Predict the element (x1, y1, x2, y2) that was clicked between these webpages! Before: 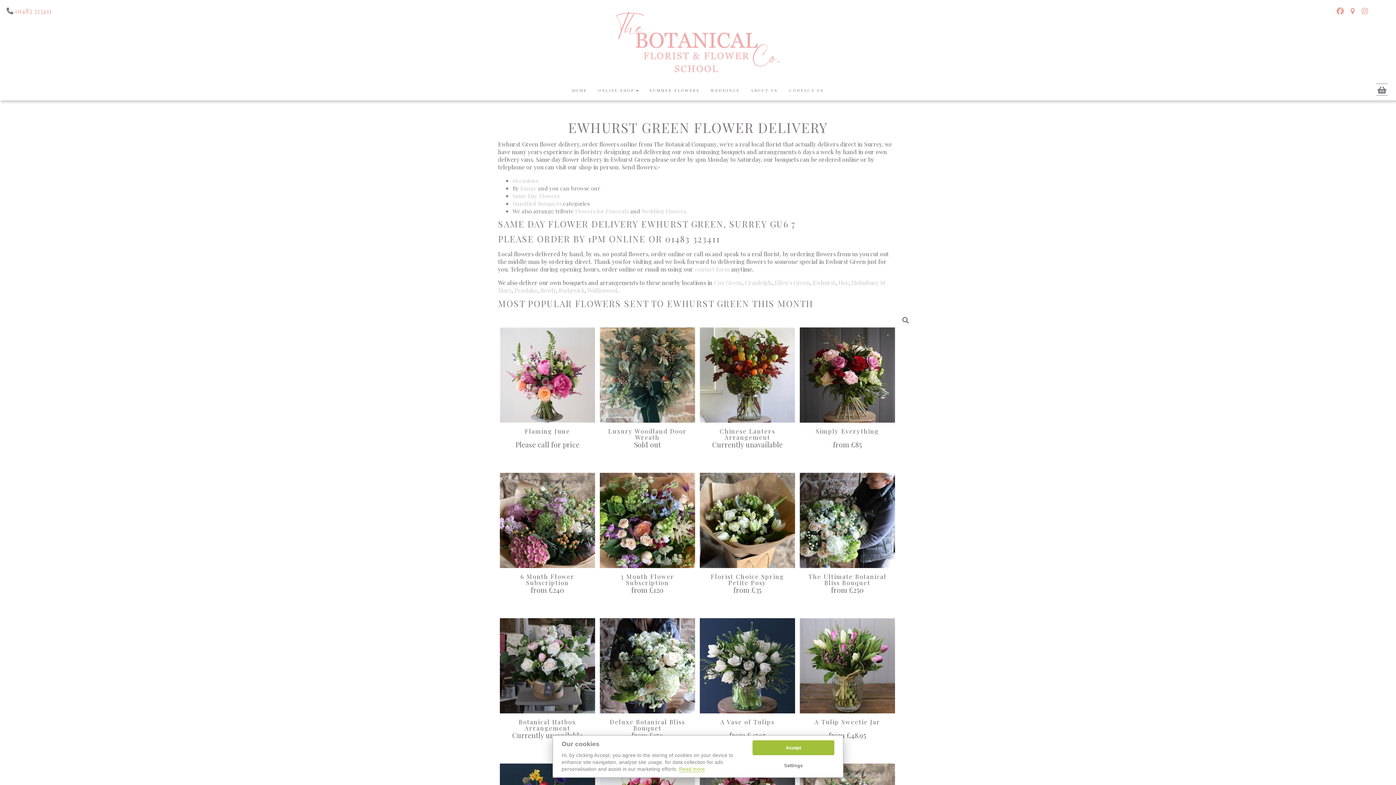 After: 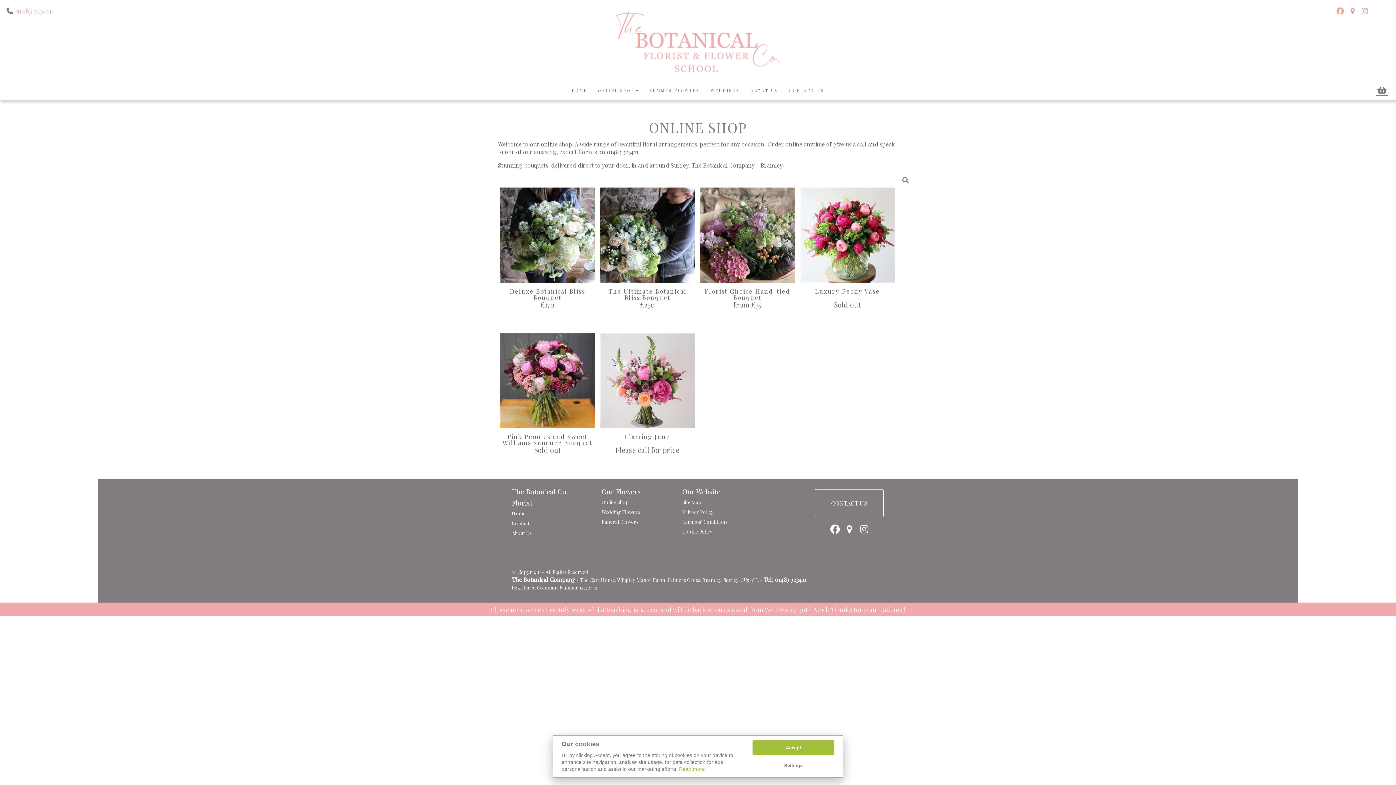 Action: label: Occasions bbox: (512, 176, 538, 184)